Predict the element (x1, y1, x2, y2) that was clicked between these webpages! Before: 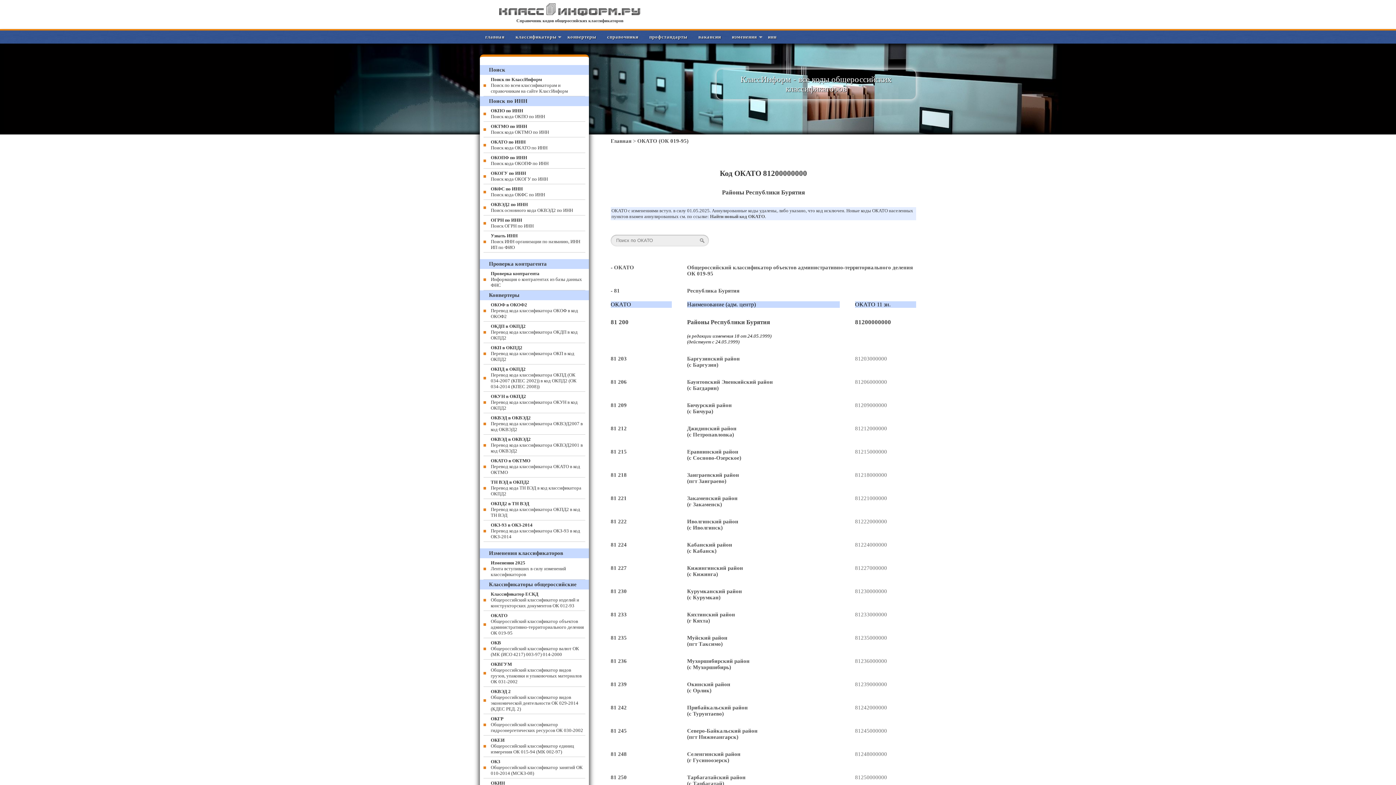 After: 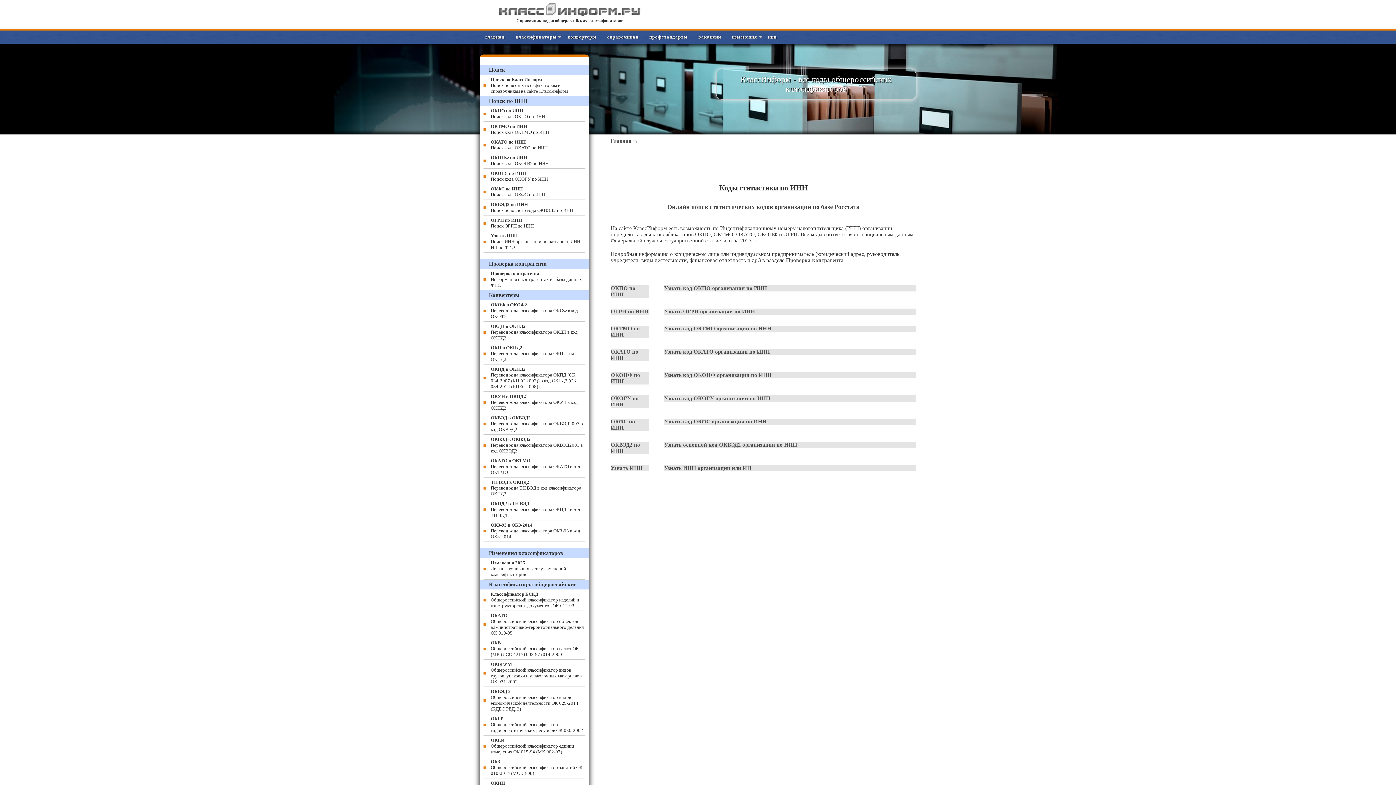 Action: bbox: (762, 30, 782, 43) label: инн